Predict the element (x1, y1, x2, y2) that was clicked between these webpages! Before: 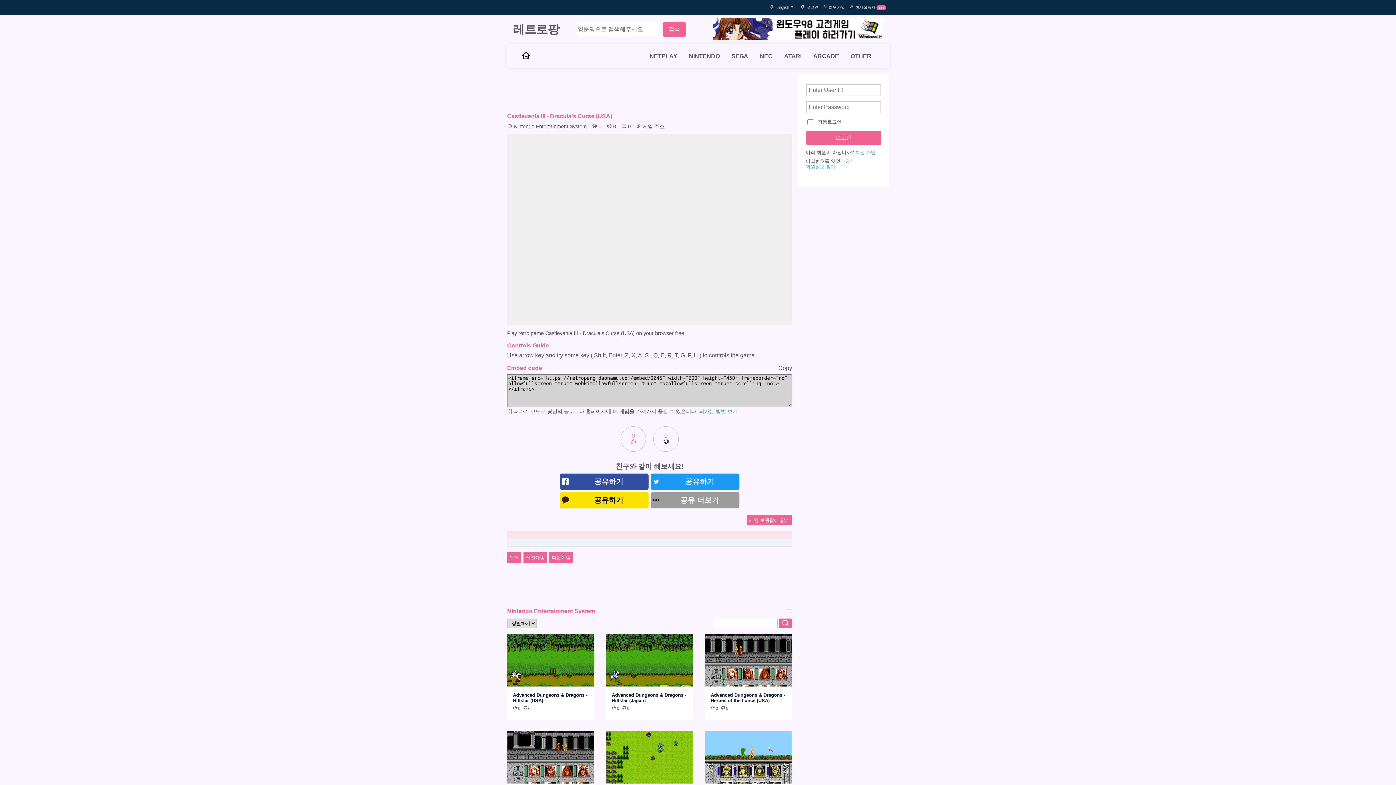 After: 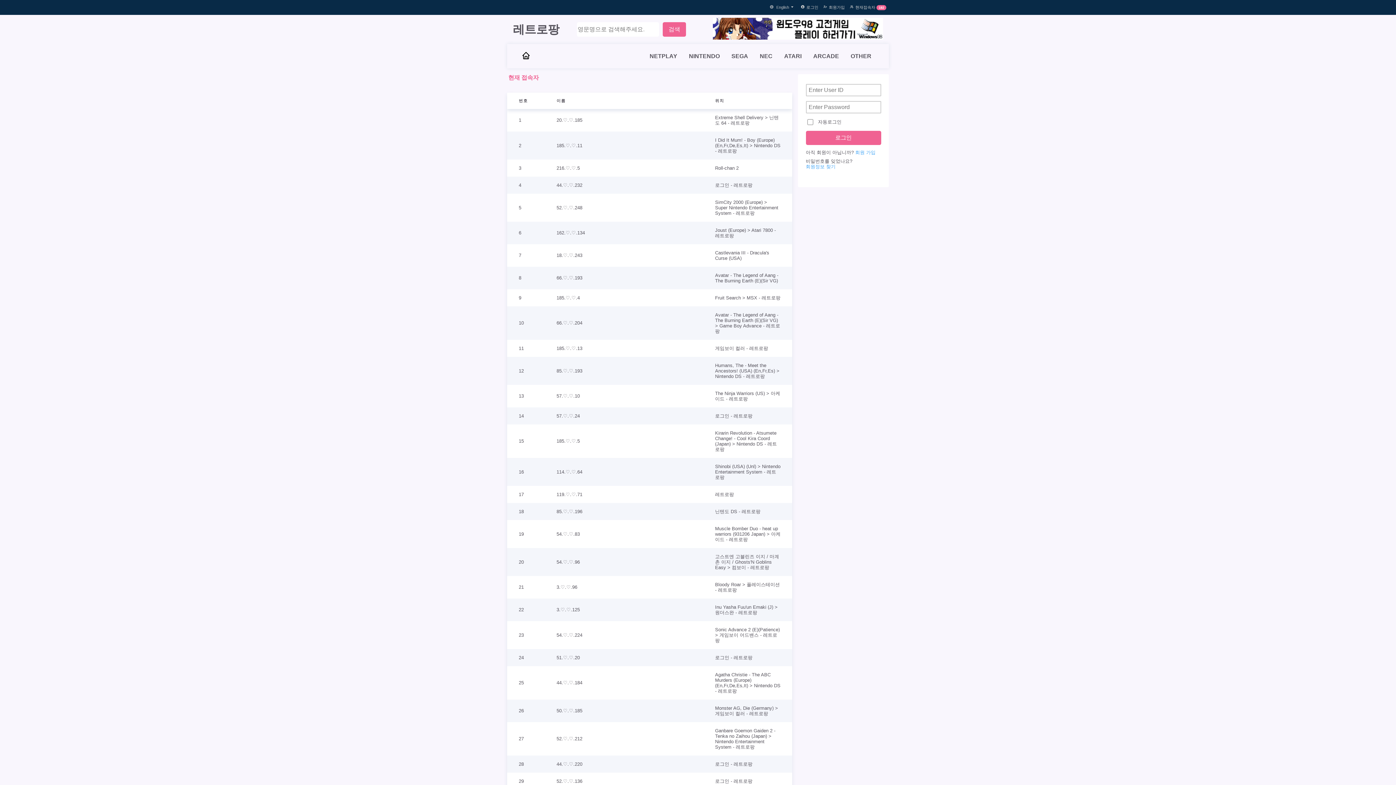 Action: bbox: (855, 0, 875, 14) label: 현재접속자